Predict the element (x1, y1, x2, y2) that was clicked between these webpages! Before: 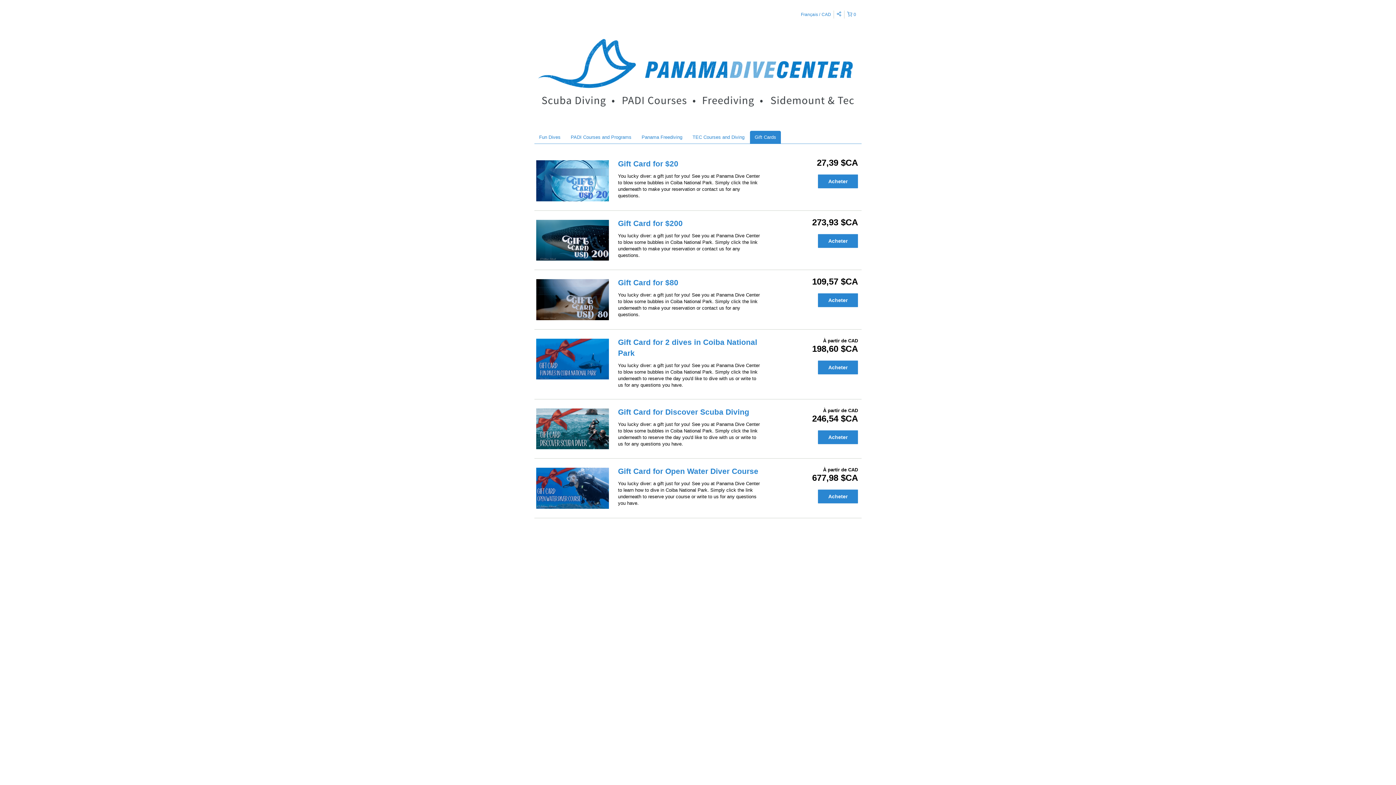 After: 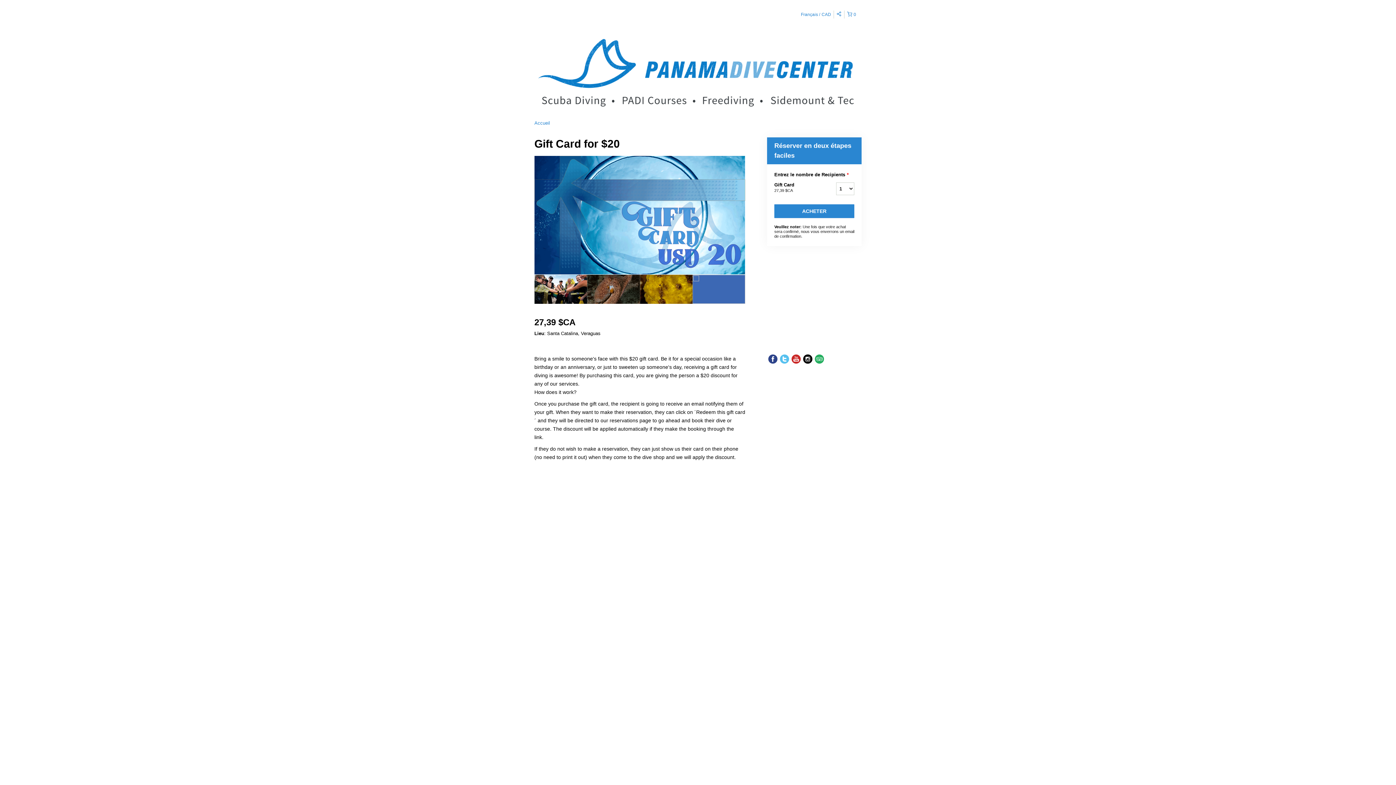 Action: bbox: (534, 158, 610, 203)